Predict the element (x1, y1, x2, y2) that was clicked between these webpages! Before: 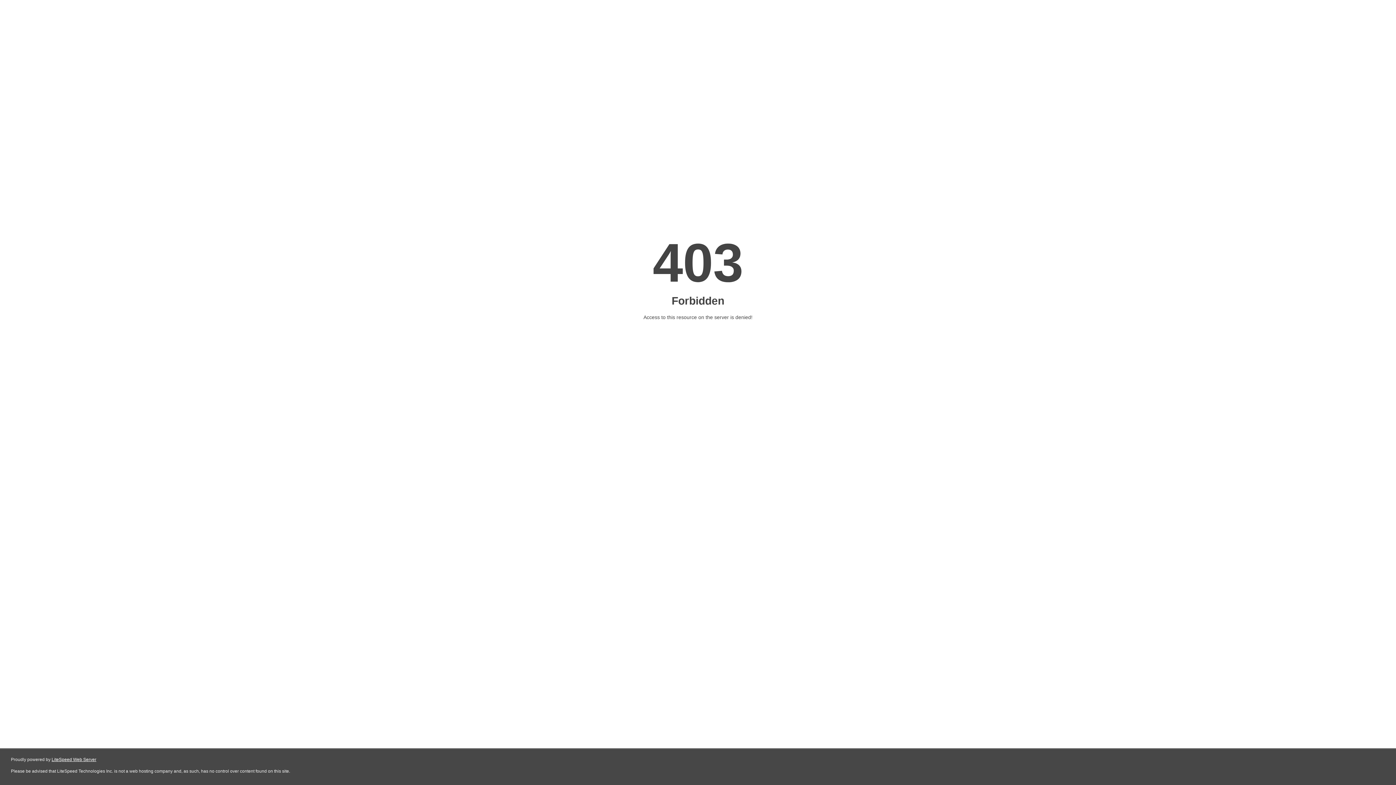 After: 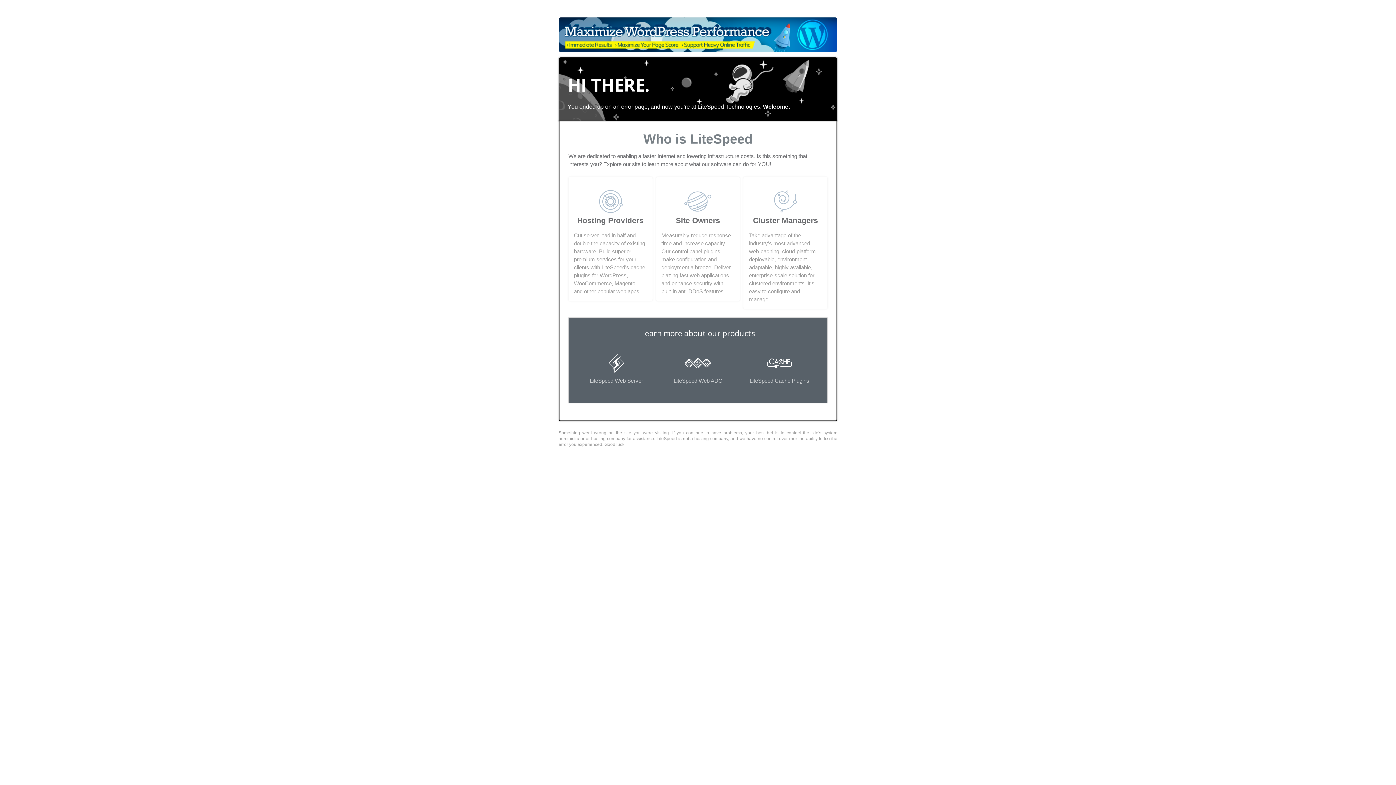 Action: bbox: (51, 757, 96, 762) label: LiteSpeed Web Server